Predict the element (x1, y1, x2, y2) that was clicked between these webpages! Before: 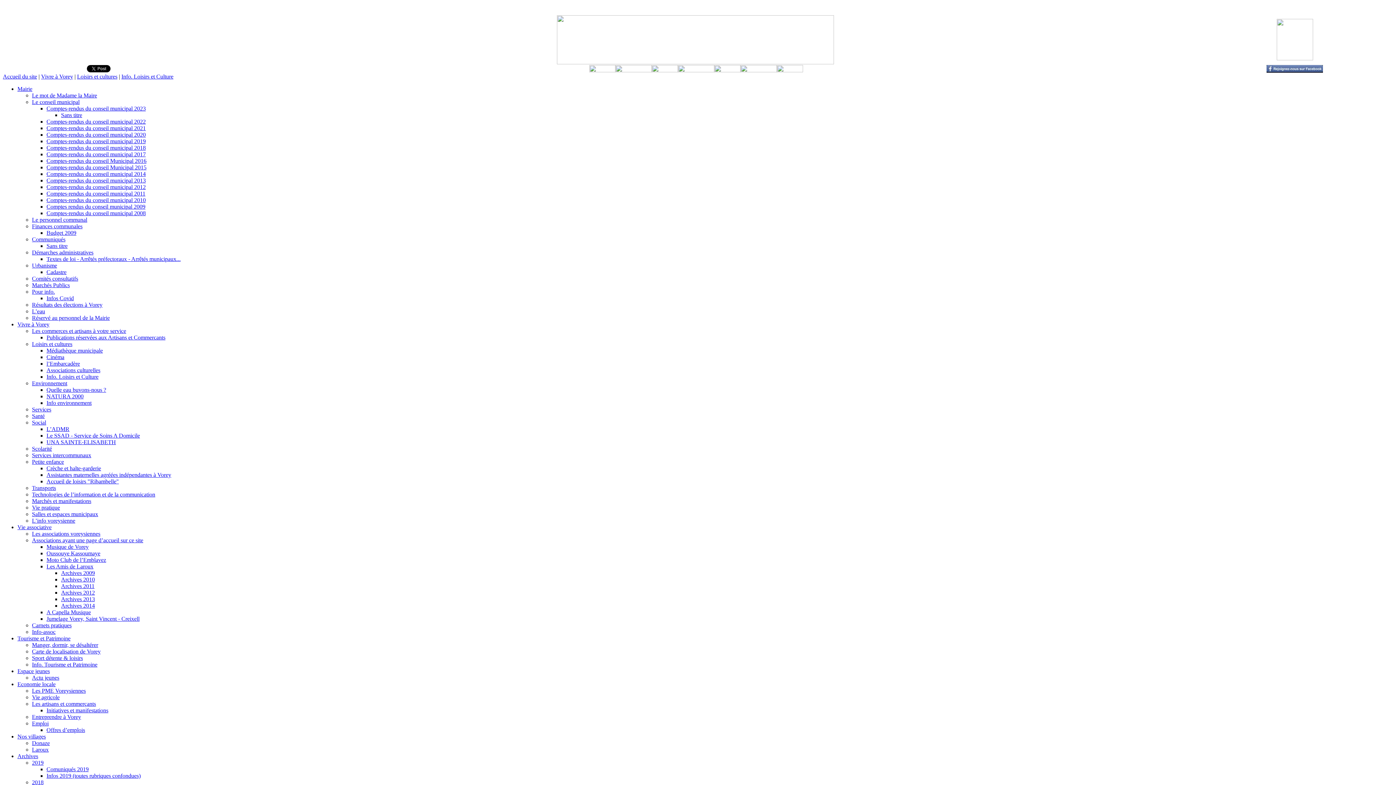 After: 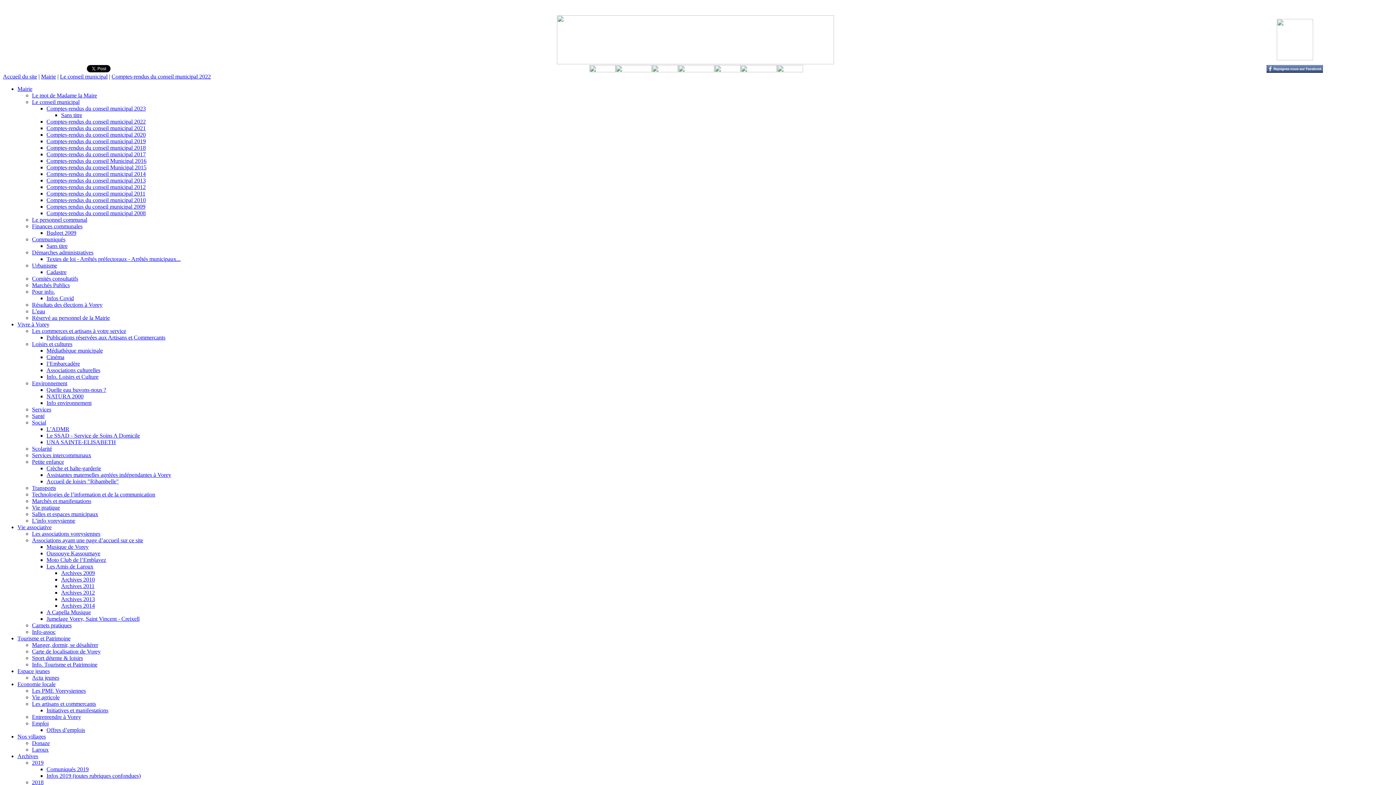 Action: bbox: (46, 118, 145, 124) label: Comptes-rendus du conseil municipal 2022